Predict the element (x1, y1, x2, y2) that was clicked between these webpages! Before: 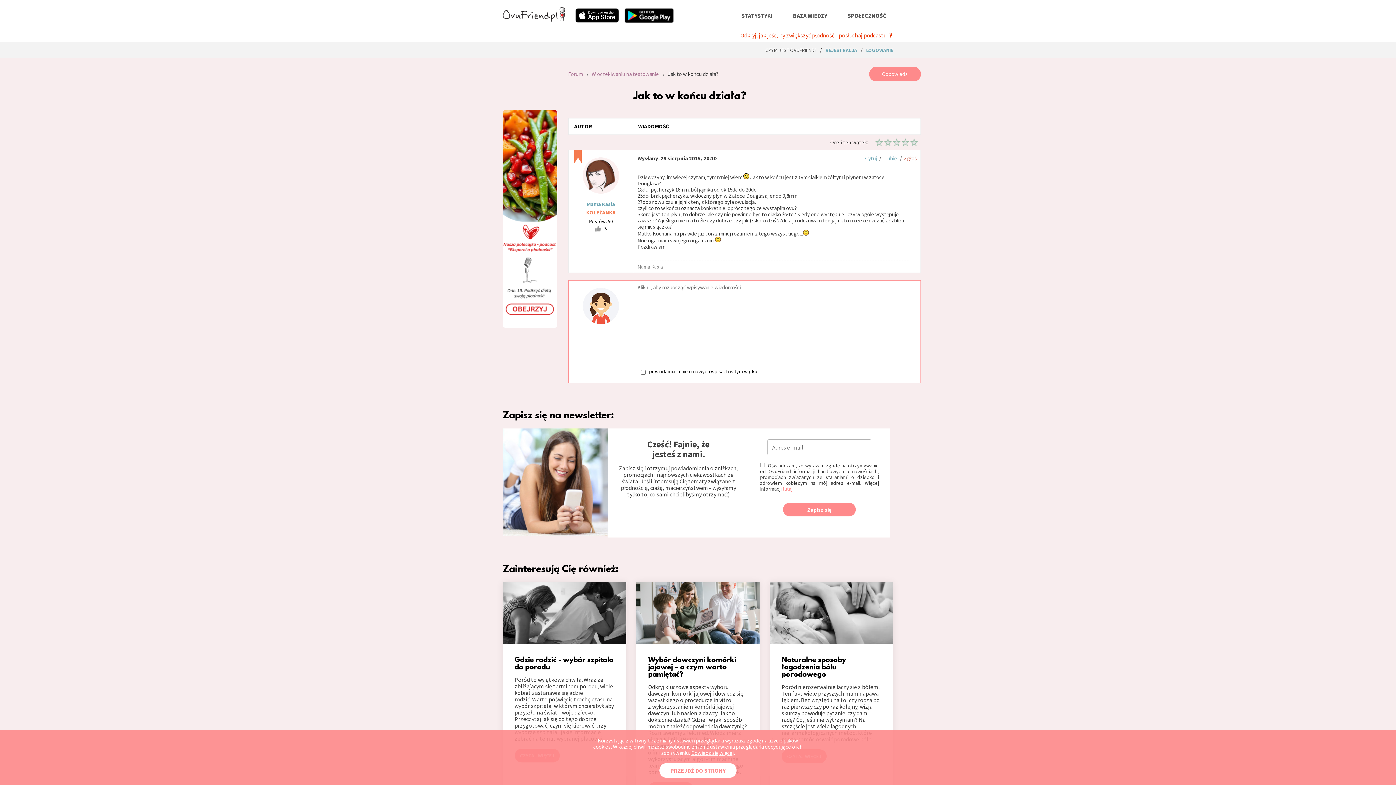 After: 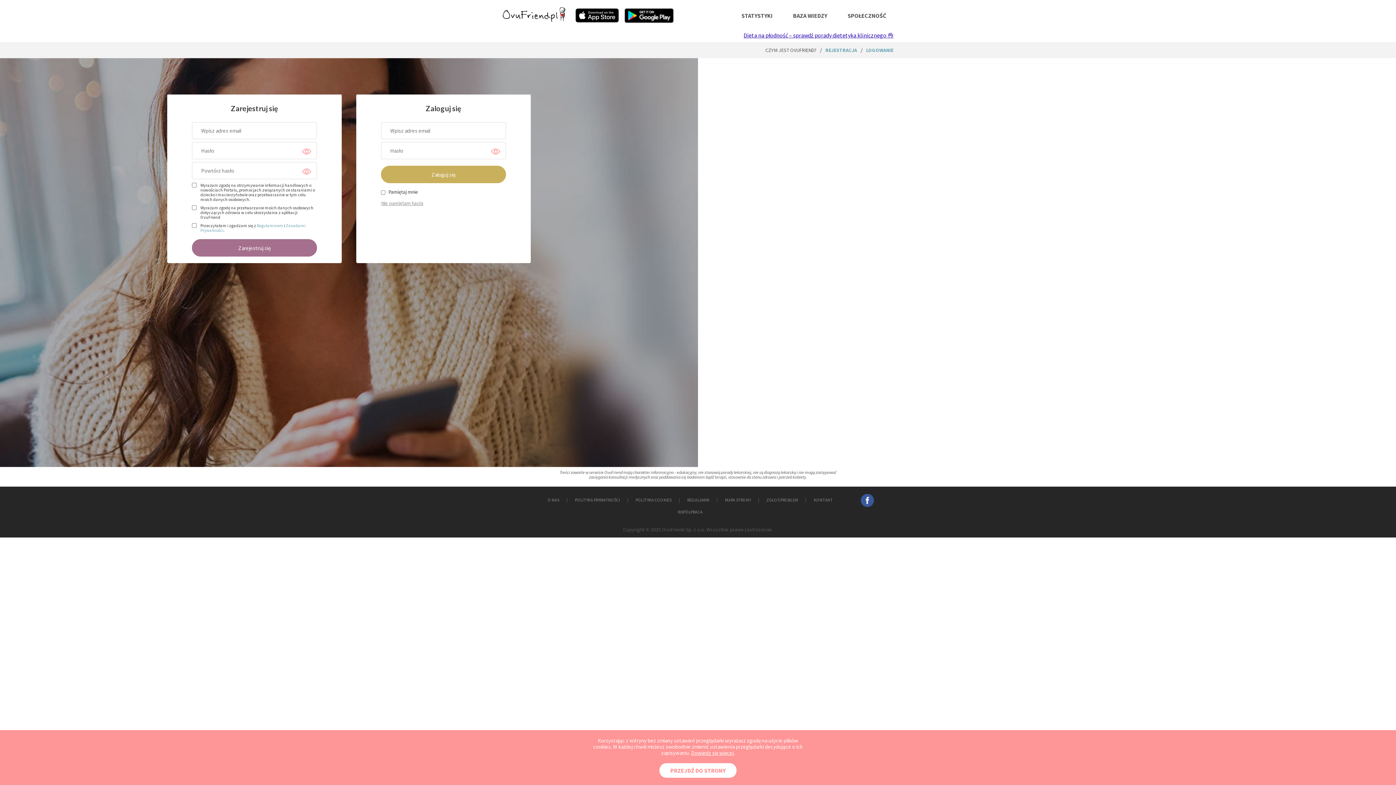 Action: bbox: (865, 154, 877, 161) label: Cytuj